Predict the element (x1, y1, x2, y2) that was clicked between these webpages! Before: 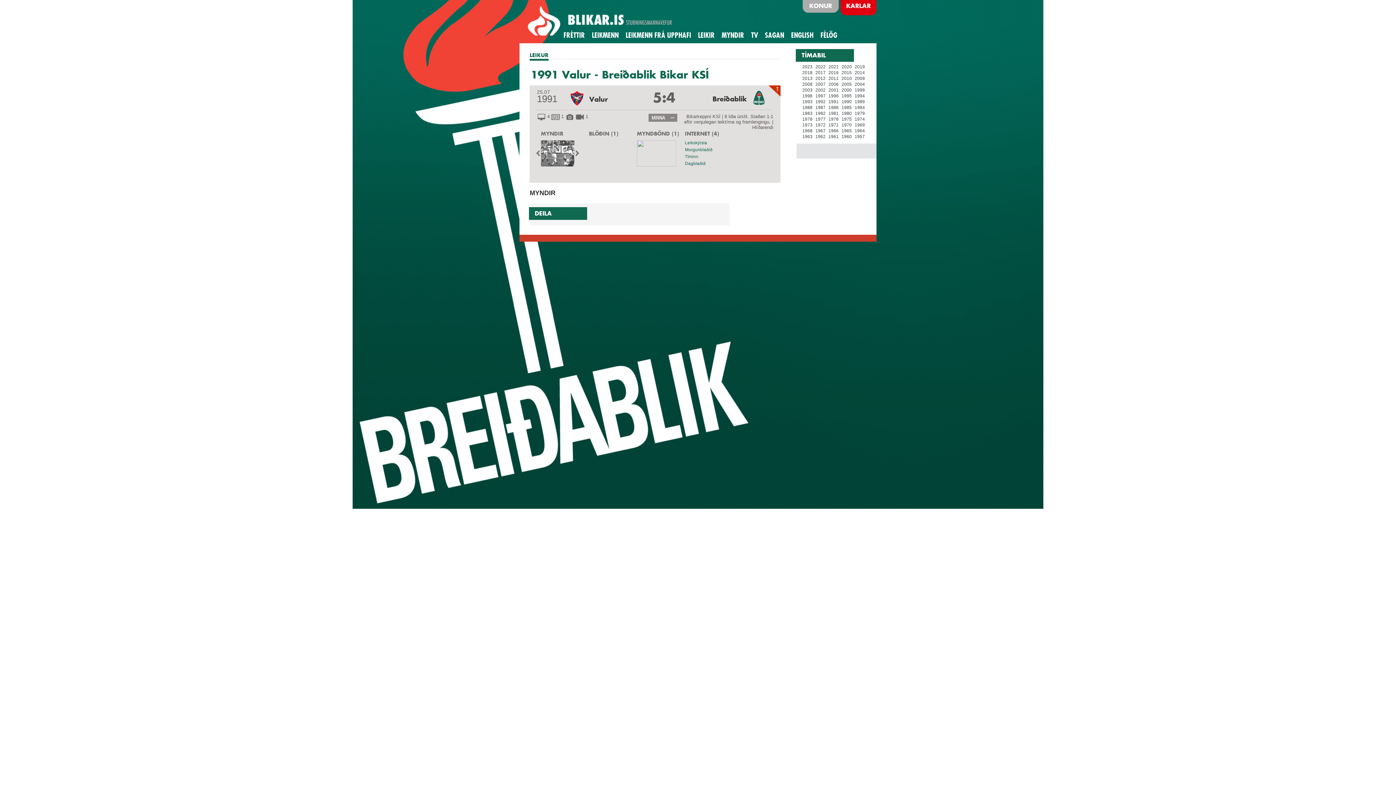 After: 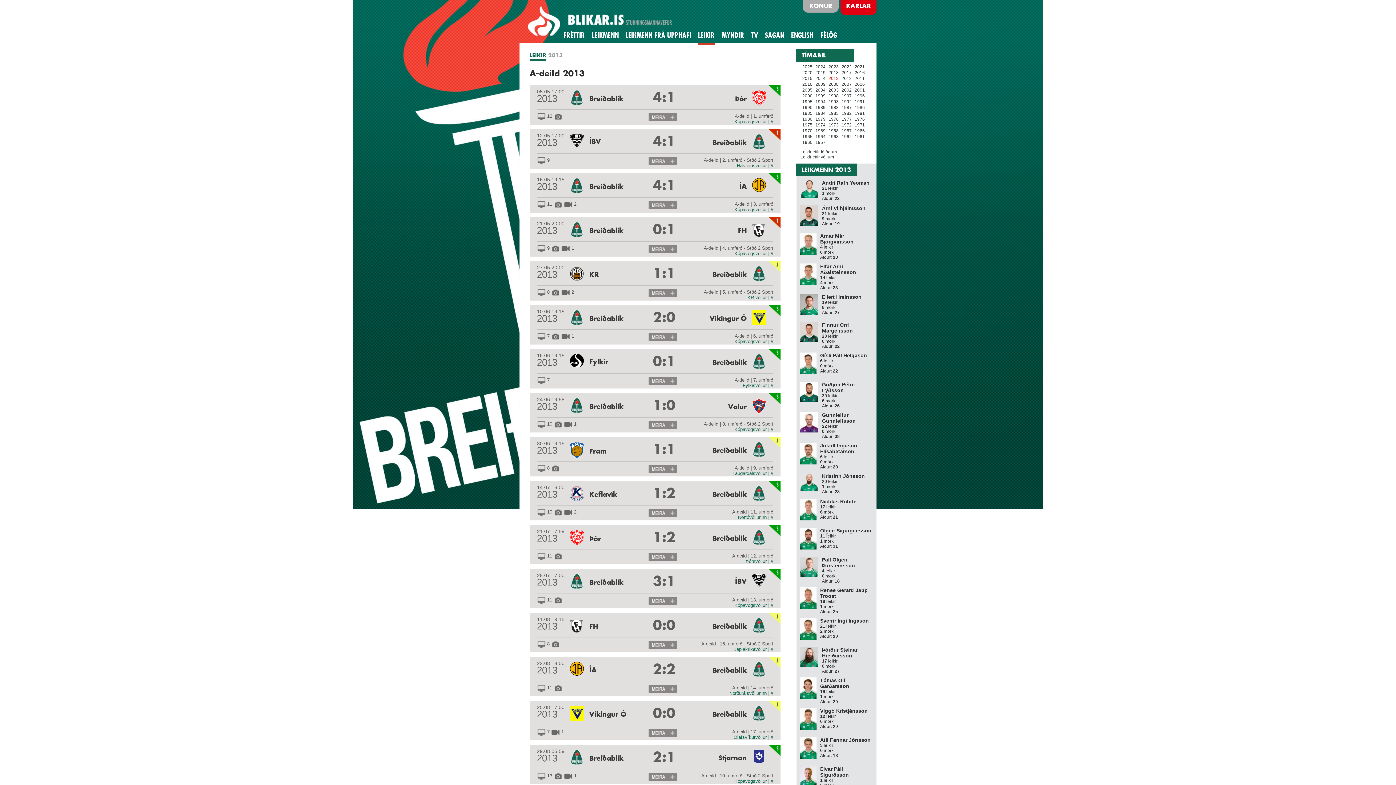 Action: label: 2013 bbox: (802, 76, 812, 81)